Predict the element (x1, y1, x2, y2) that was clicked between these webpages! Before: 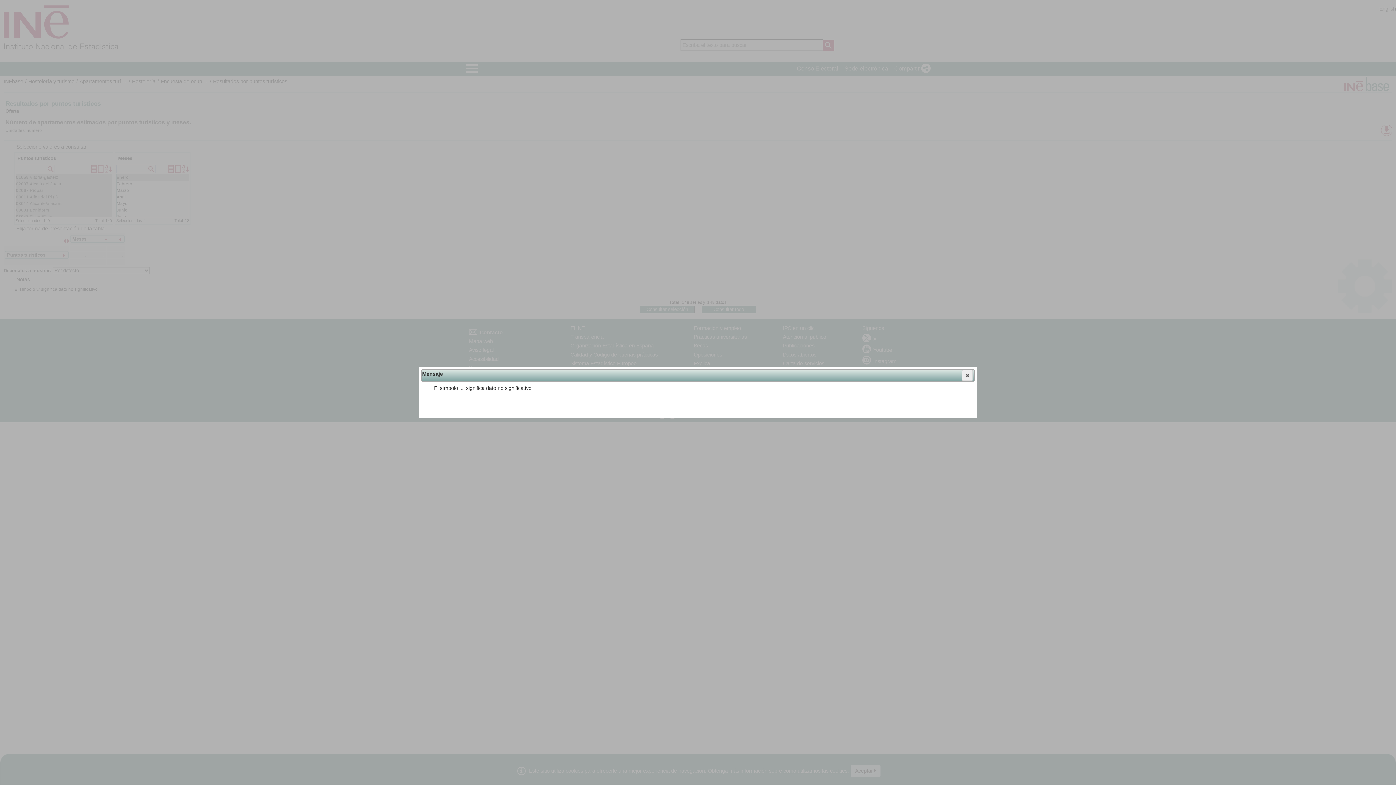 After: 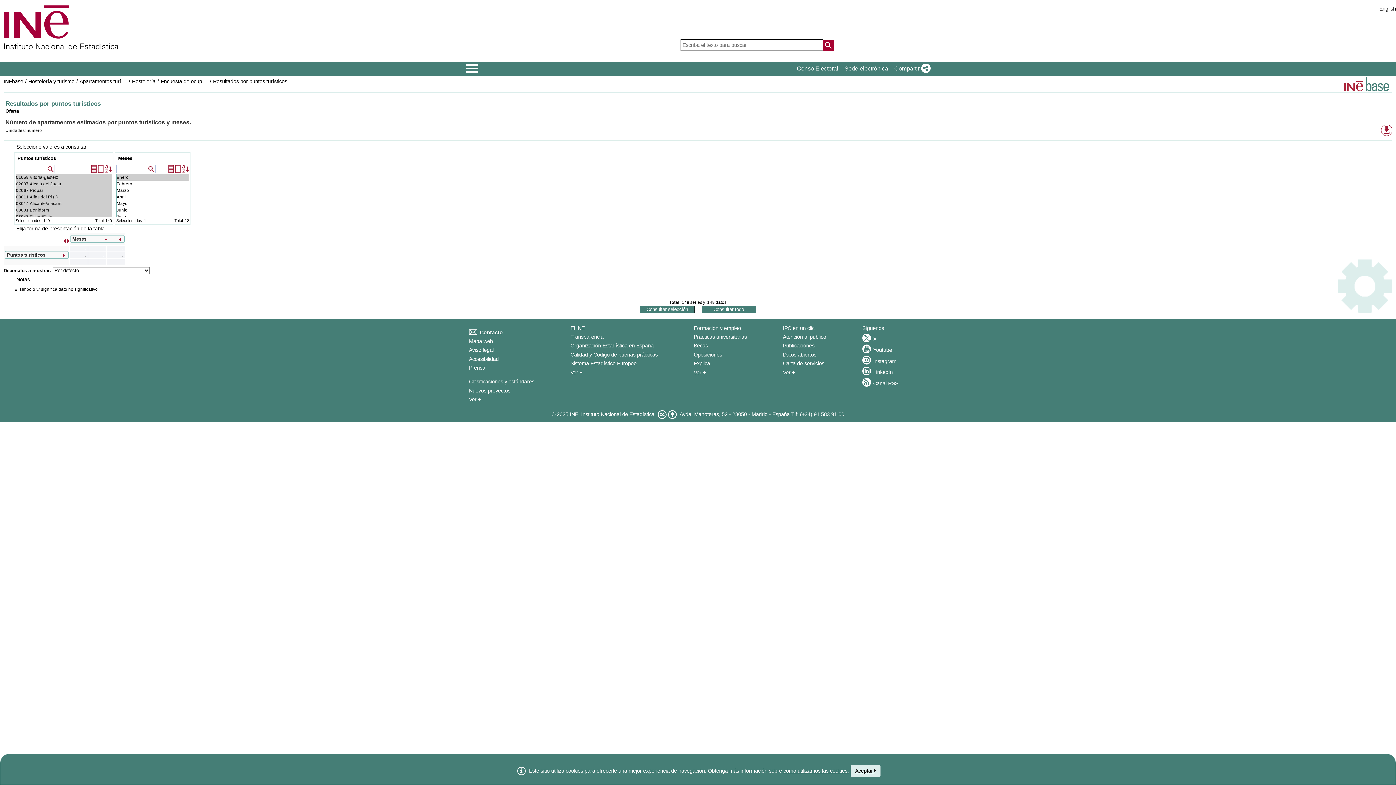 Action: bbox: (962, 370, 973, 381) label: Close